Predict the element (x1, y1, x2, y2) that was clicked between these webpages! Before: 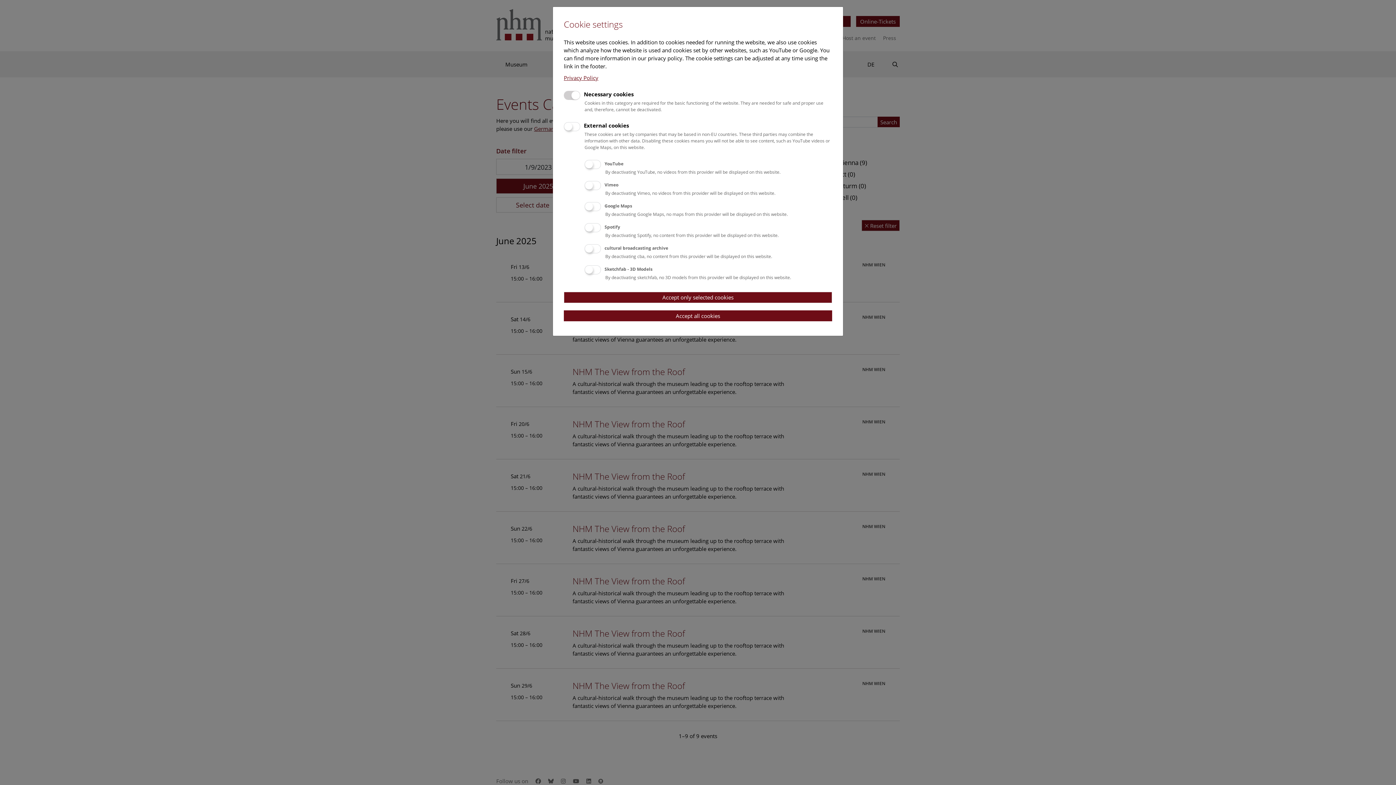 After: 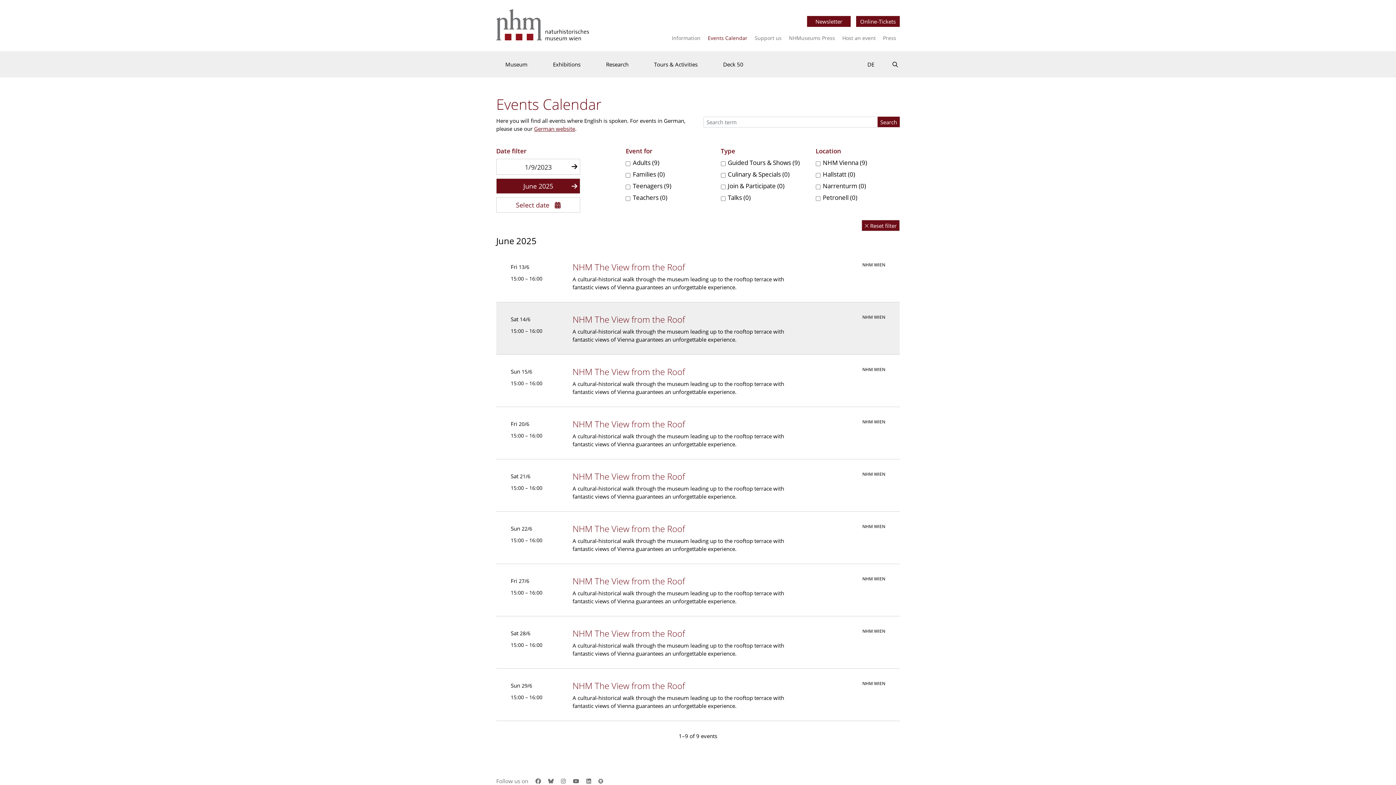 Action: label: Accept all cookies bbox: (564, 310, 832, 321)